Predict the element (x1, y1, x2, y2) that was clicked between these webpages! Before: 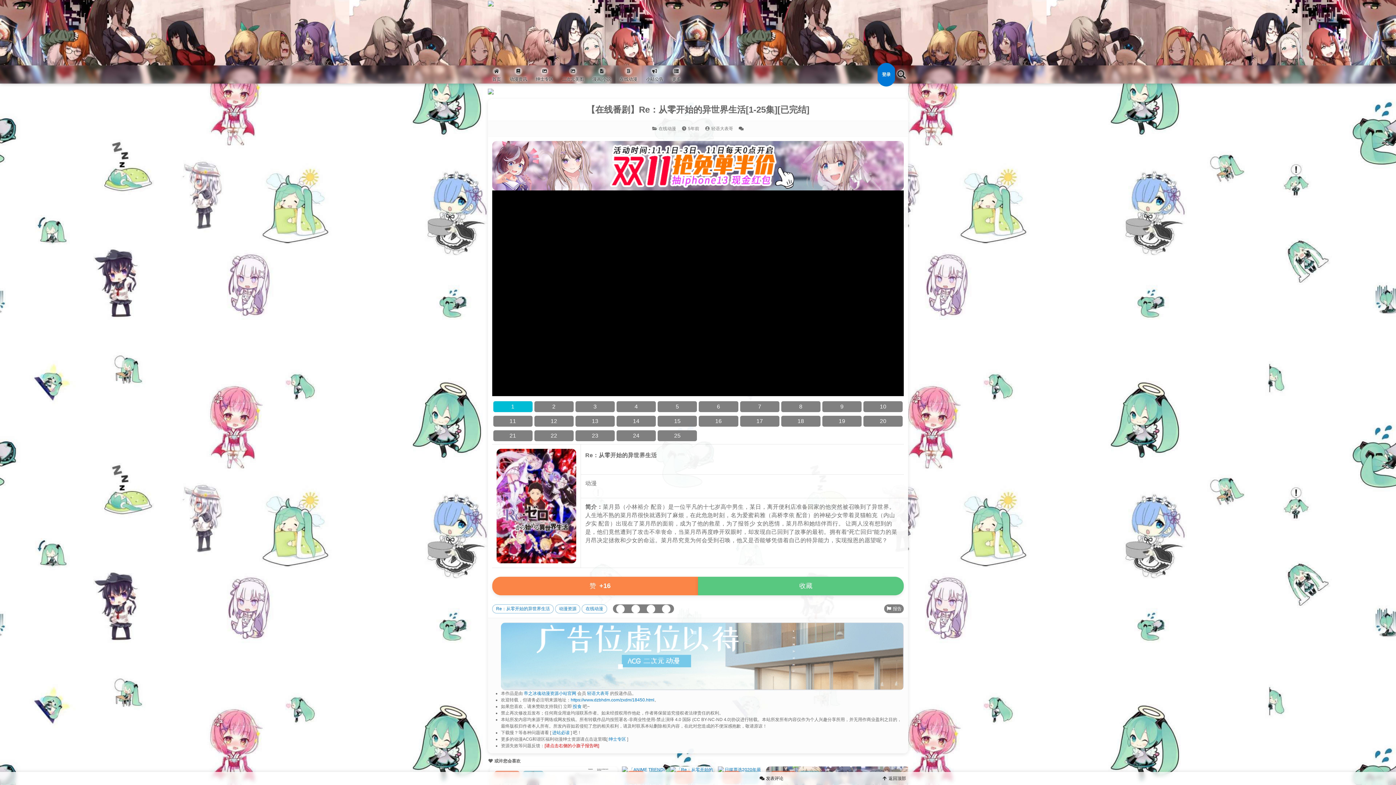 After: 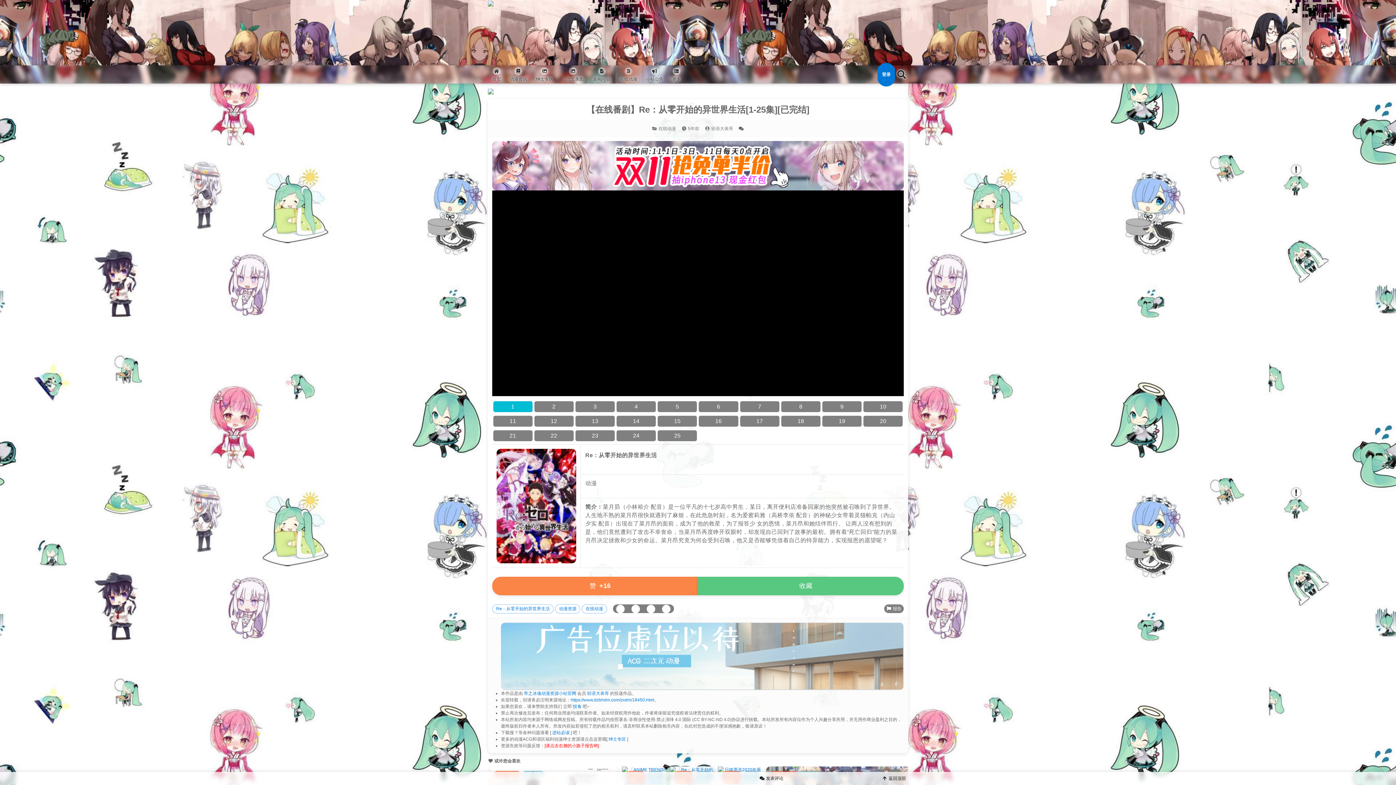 Action: bbox: (493, 401, 532, 412) label: 1